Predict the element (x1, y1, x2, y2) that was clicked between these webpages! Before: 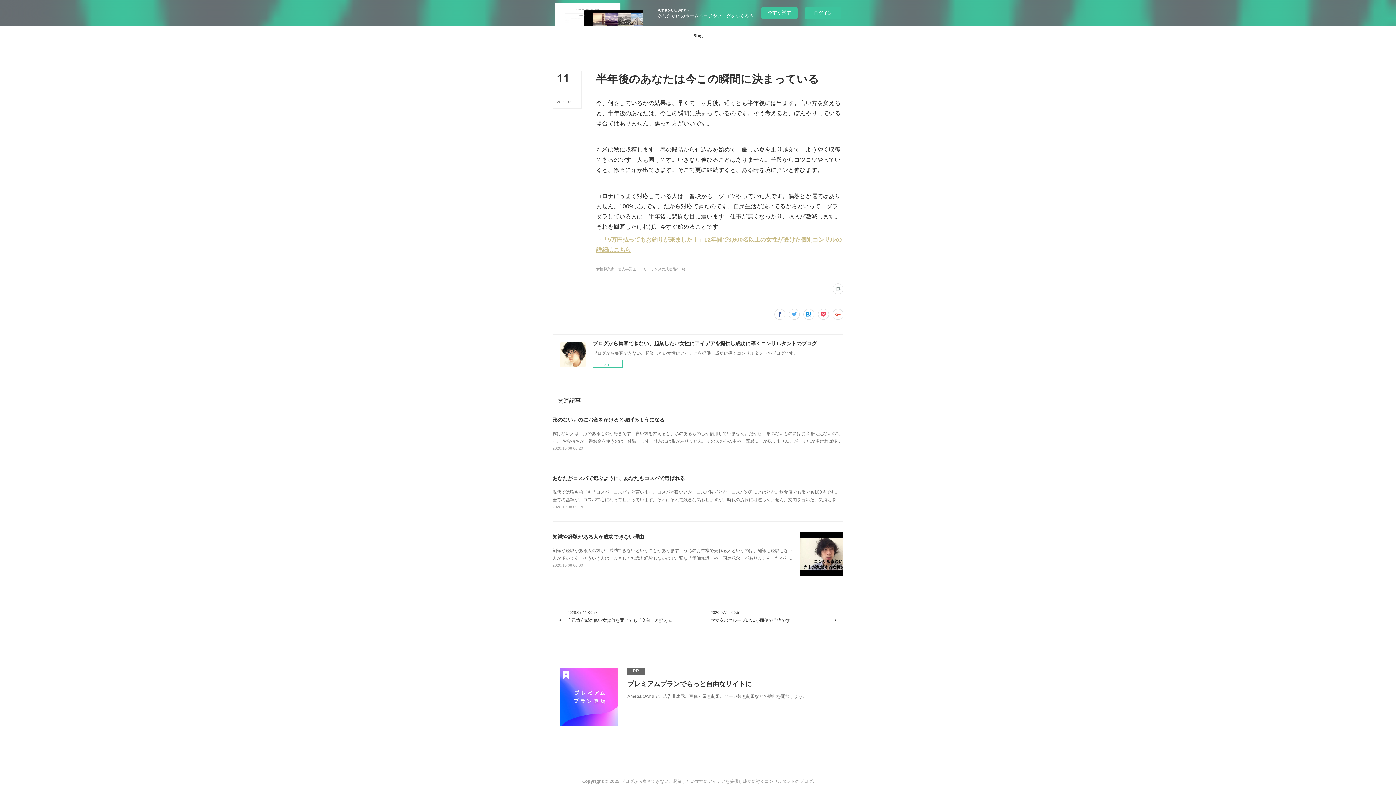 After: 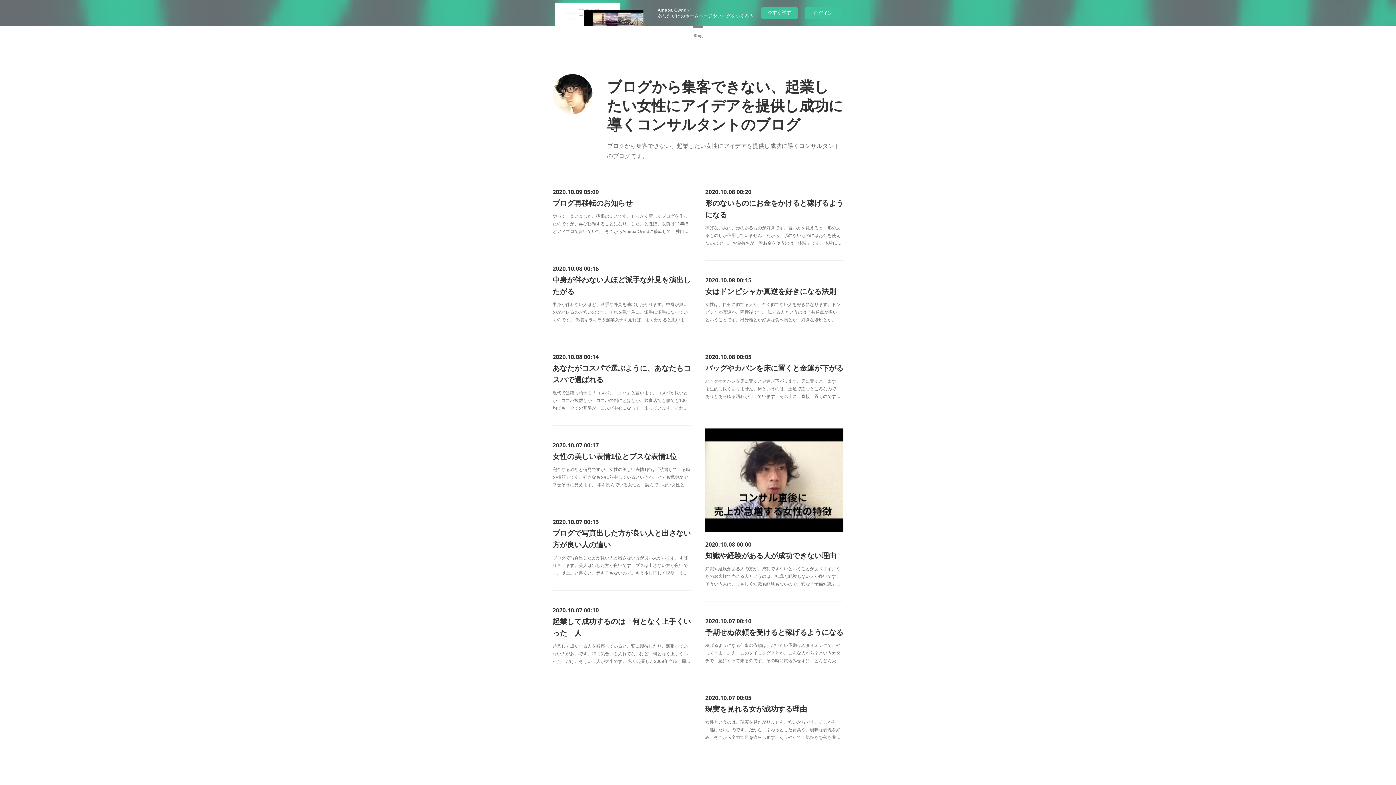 Action: bbox: (684, 26, 712, 44) label: Blog